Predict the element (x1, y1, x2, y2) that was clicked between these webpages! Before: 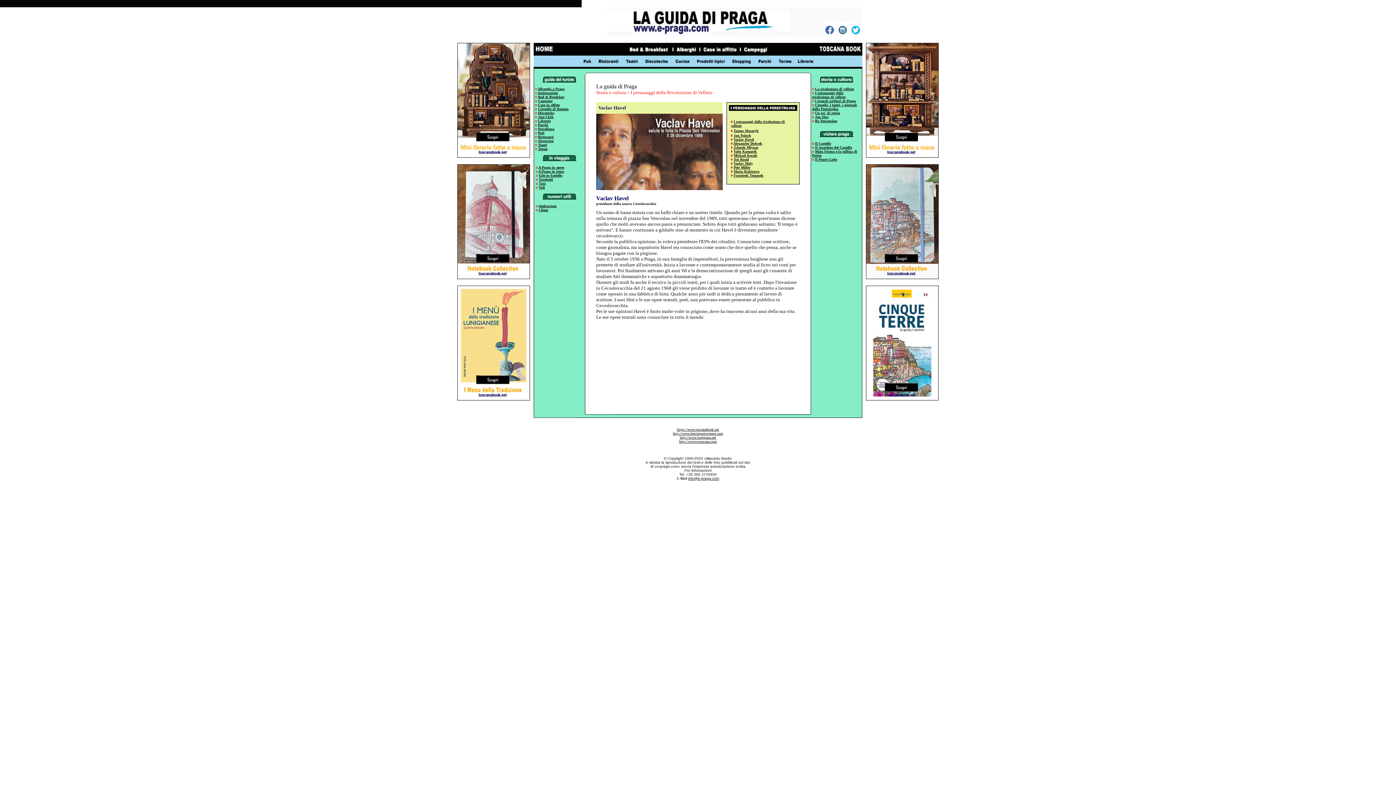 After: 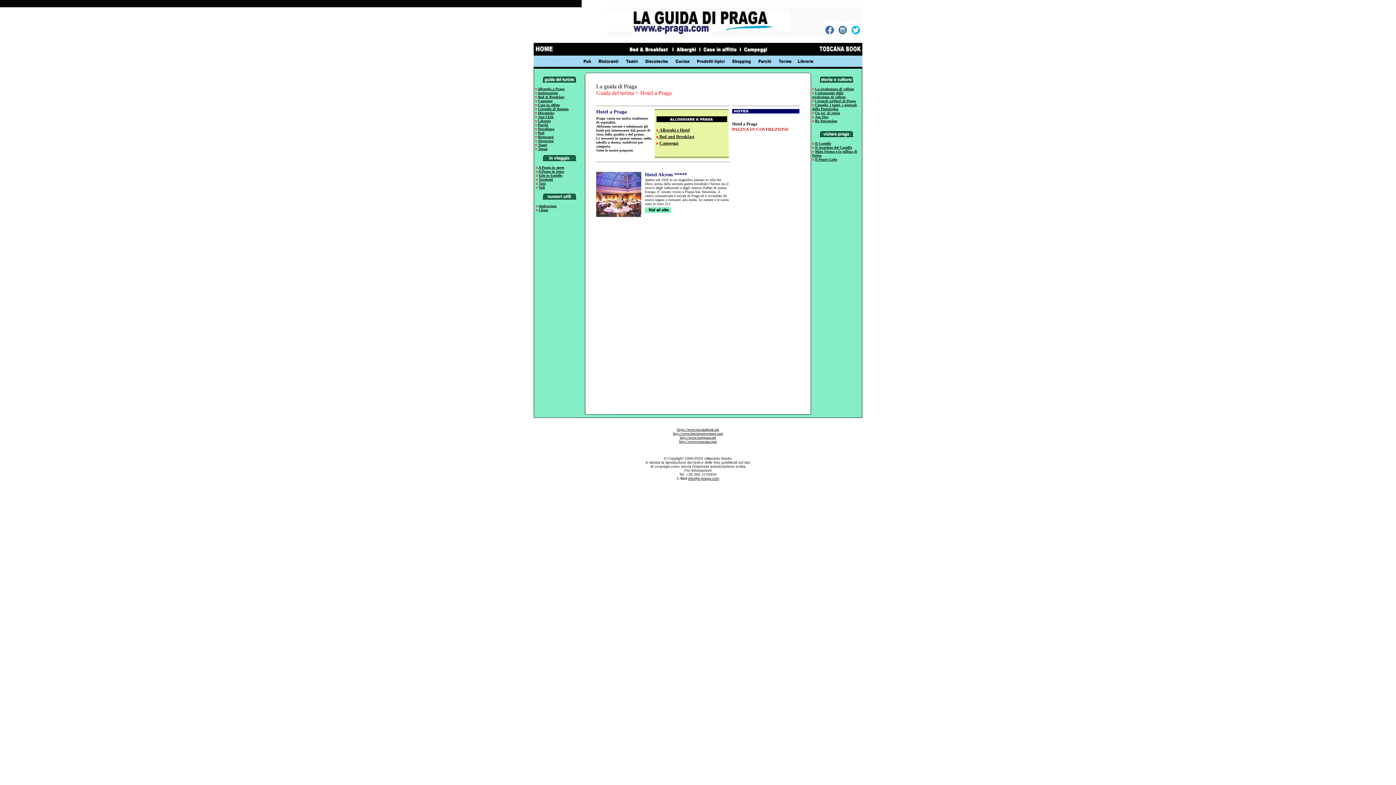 Action: label: Alberghi a Praga bbox: (537, 86, 564, 90)